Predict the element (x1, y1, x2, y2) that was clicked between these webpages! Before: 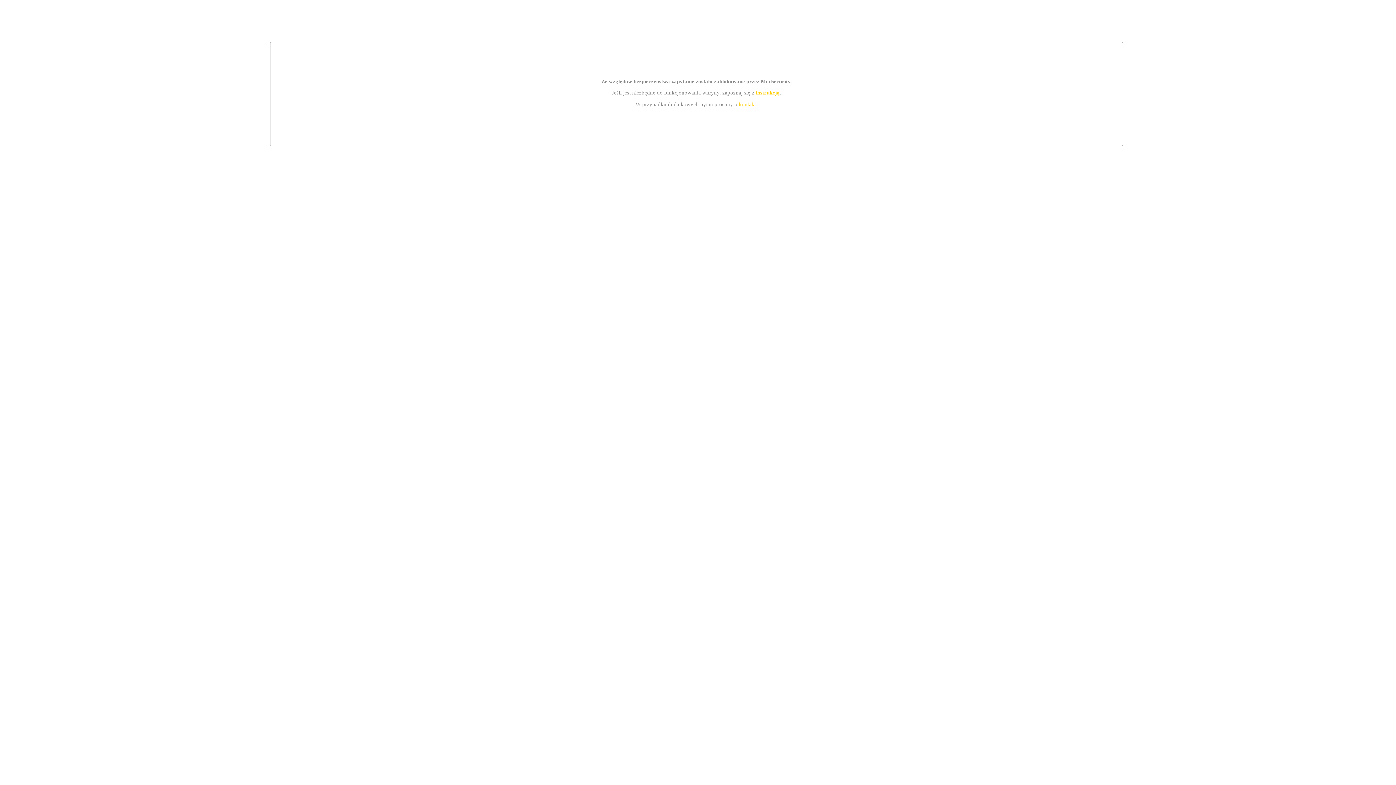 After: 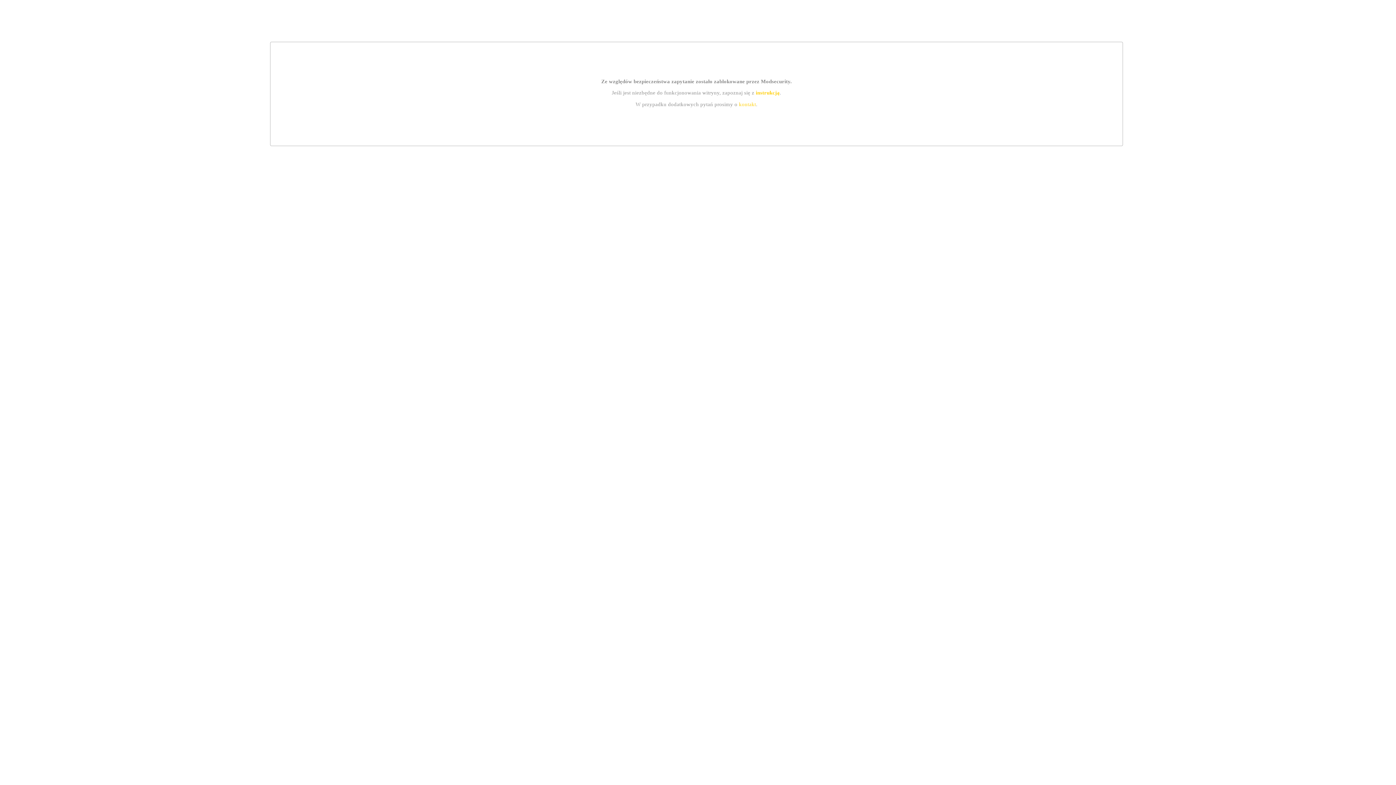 Action: label: kontakt bbox: (739, 101, 756, 107)